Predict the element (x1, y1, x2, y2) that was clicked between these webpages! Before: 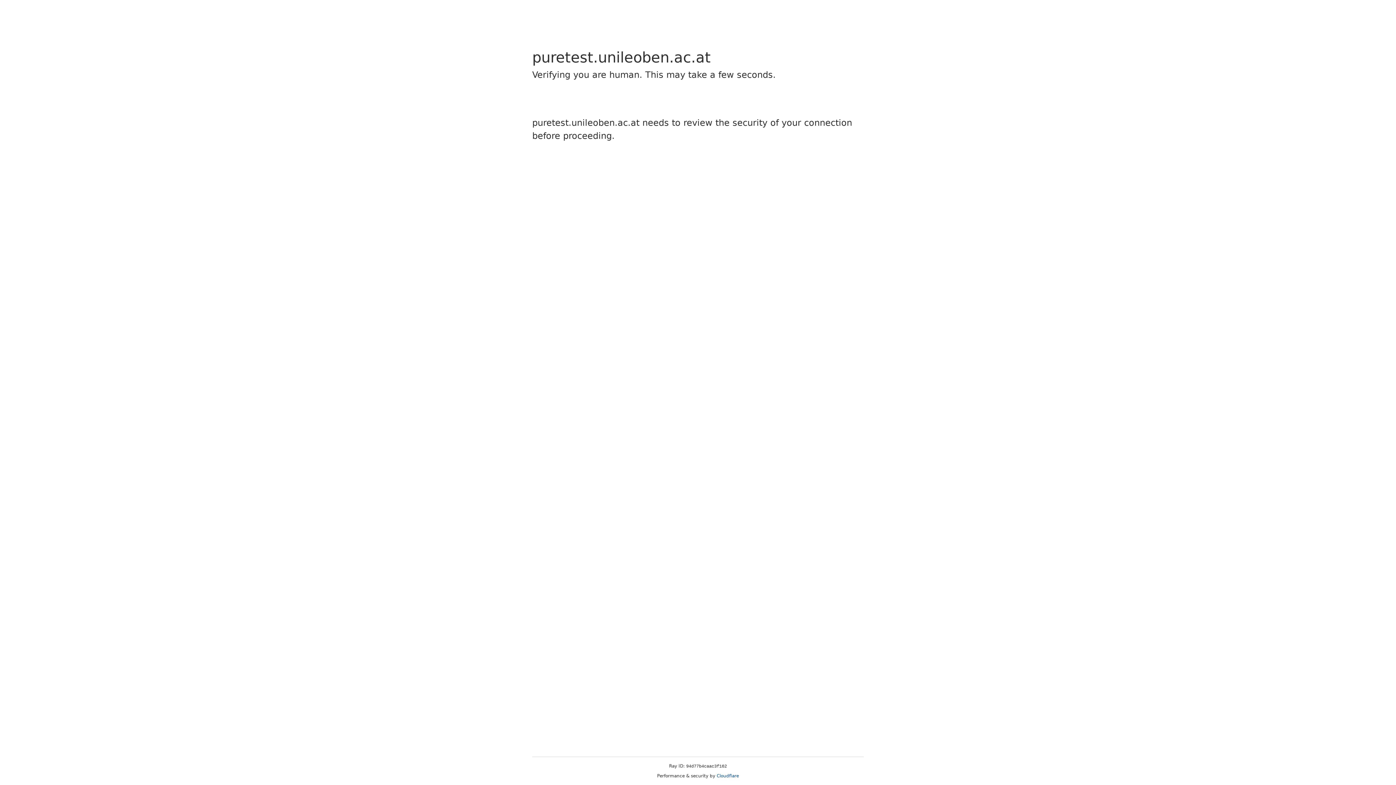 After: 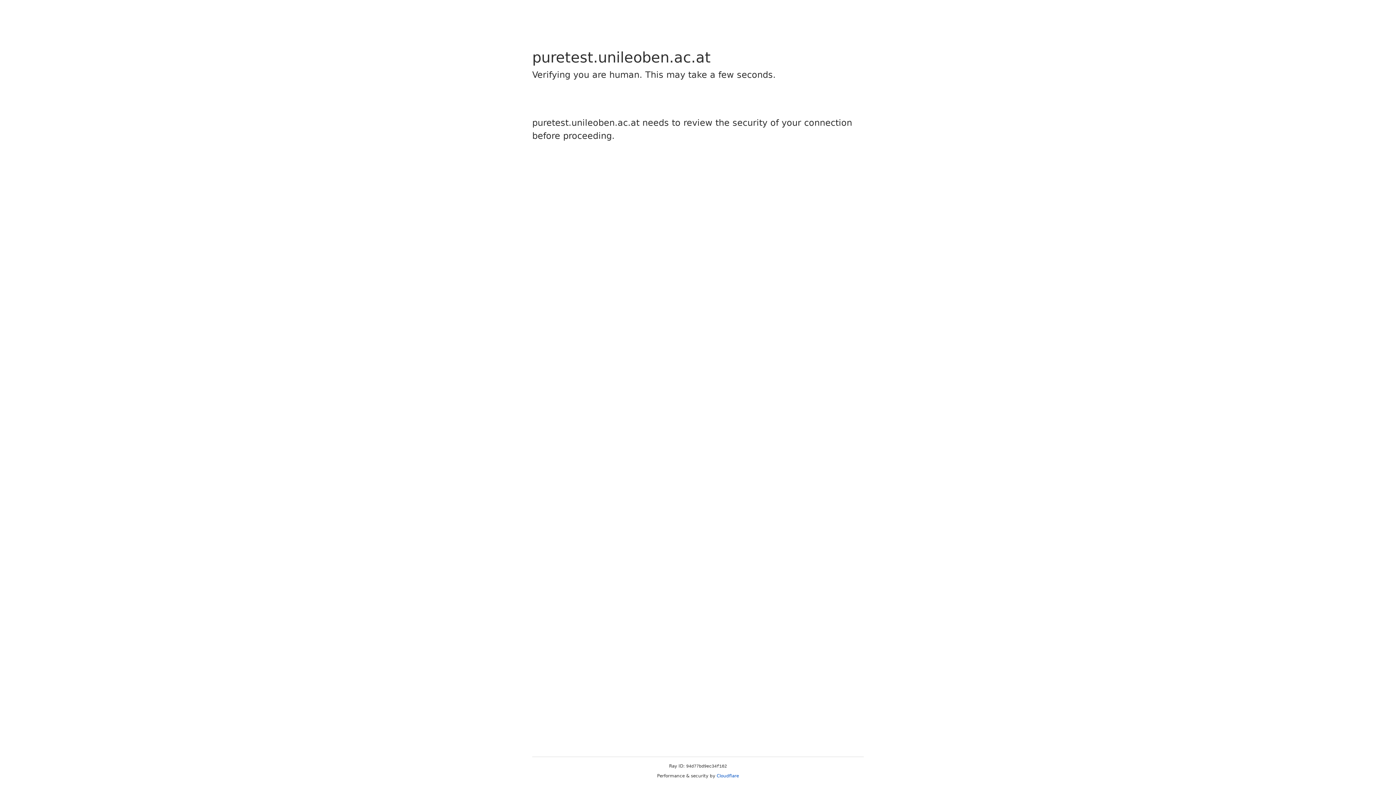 Action: label: Cloudflare bbox: (716, 773, 739, 778)